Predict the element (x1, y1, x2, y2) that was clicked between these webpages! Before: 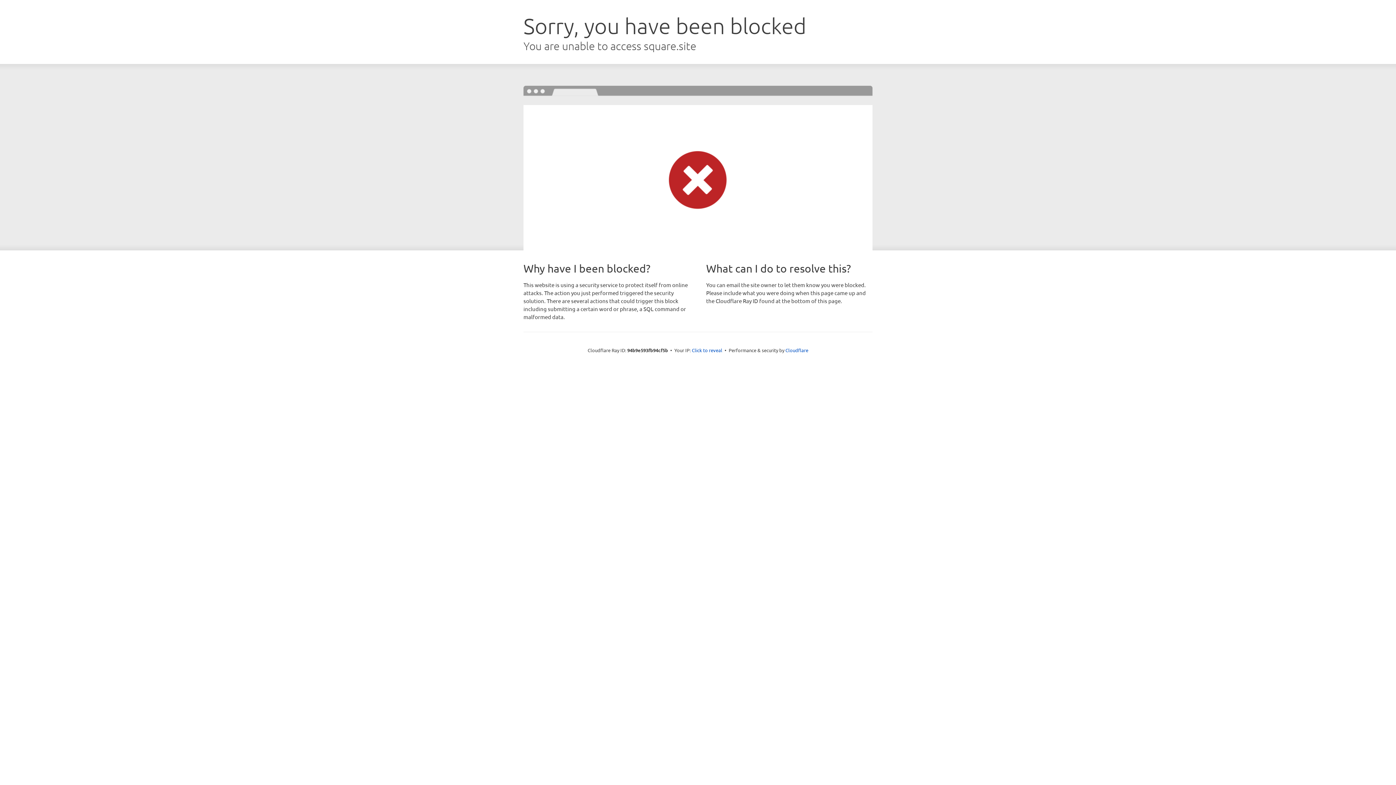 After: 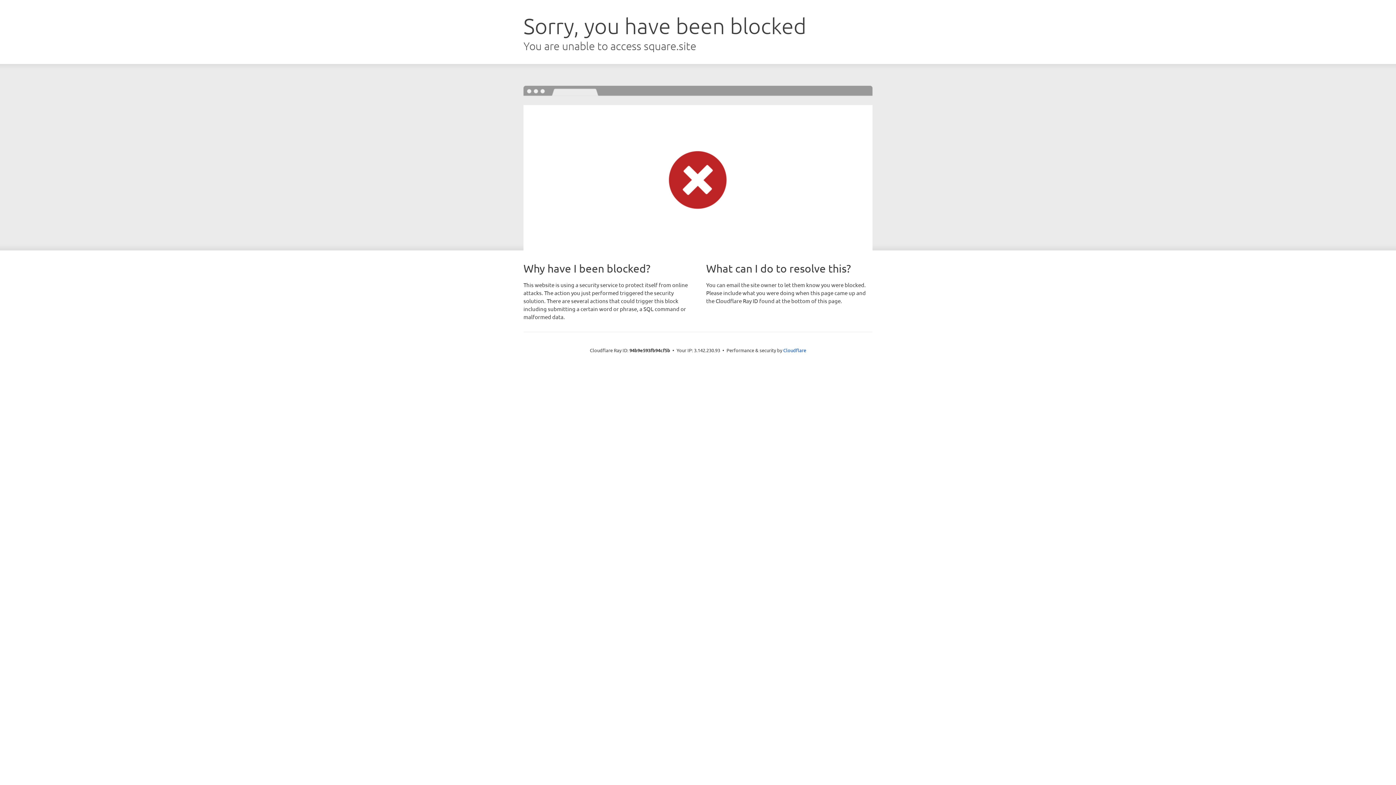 Action: label: Click to reveal bbox: (692, 346, 722, 353)